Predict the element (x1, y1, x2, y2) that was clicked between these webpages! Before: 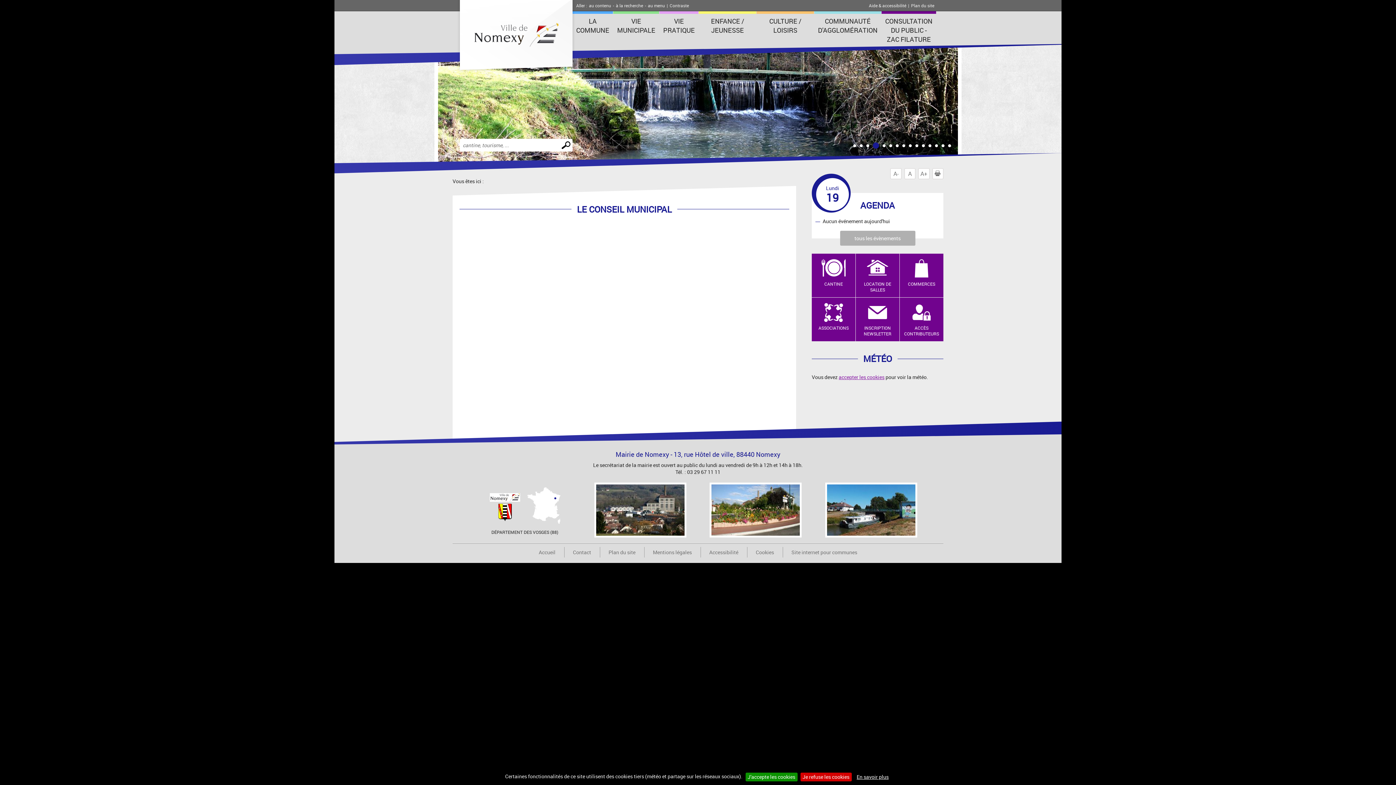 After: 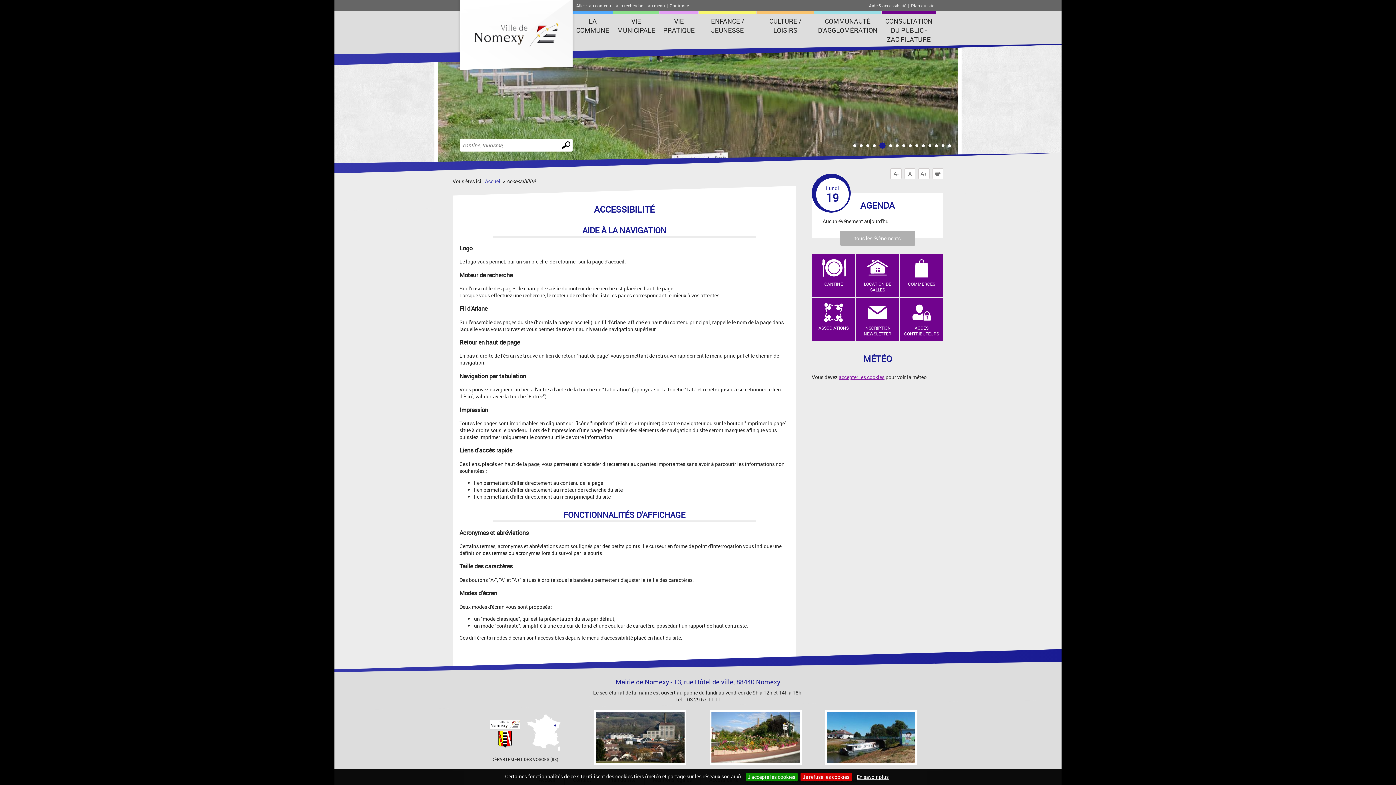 Action: label: Accessibilité bbox: (705, 547, 742, 557)